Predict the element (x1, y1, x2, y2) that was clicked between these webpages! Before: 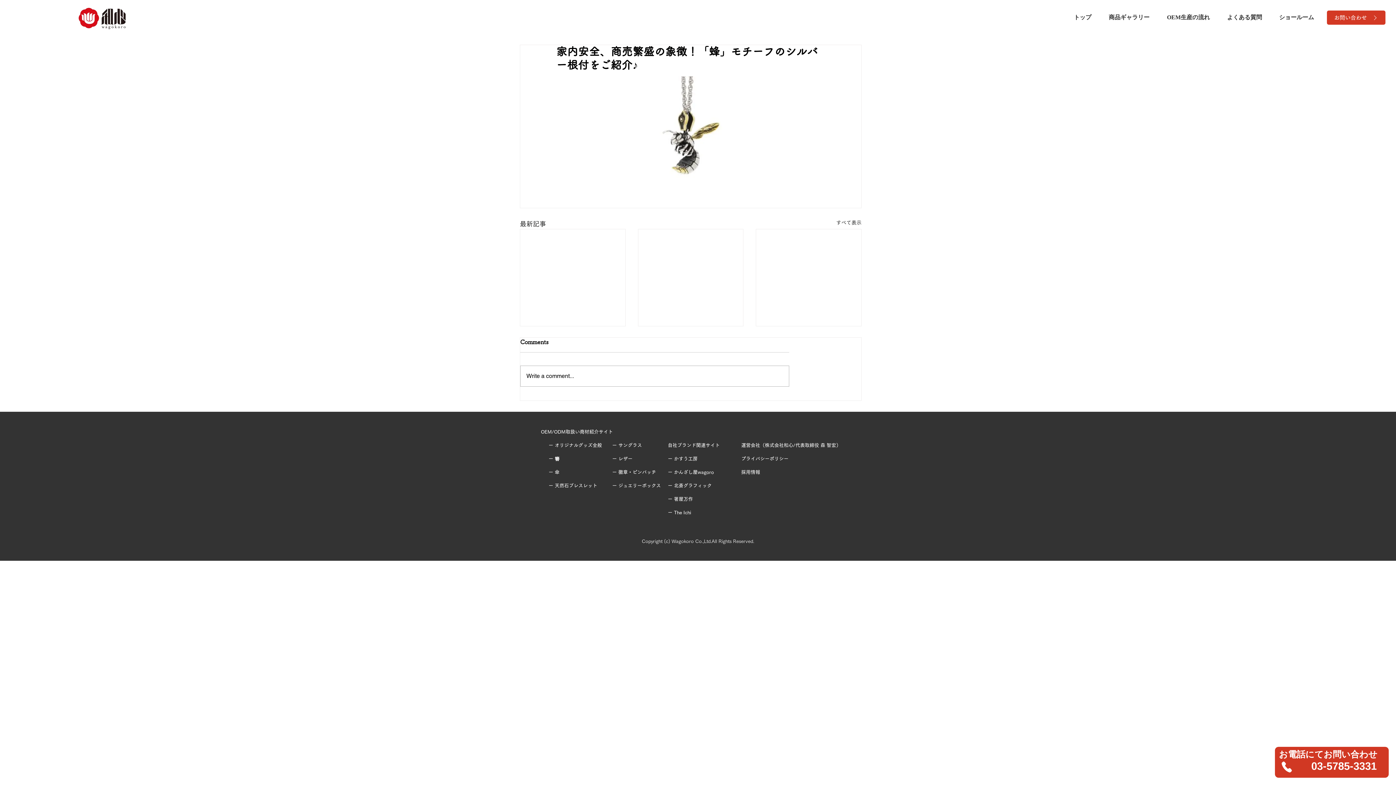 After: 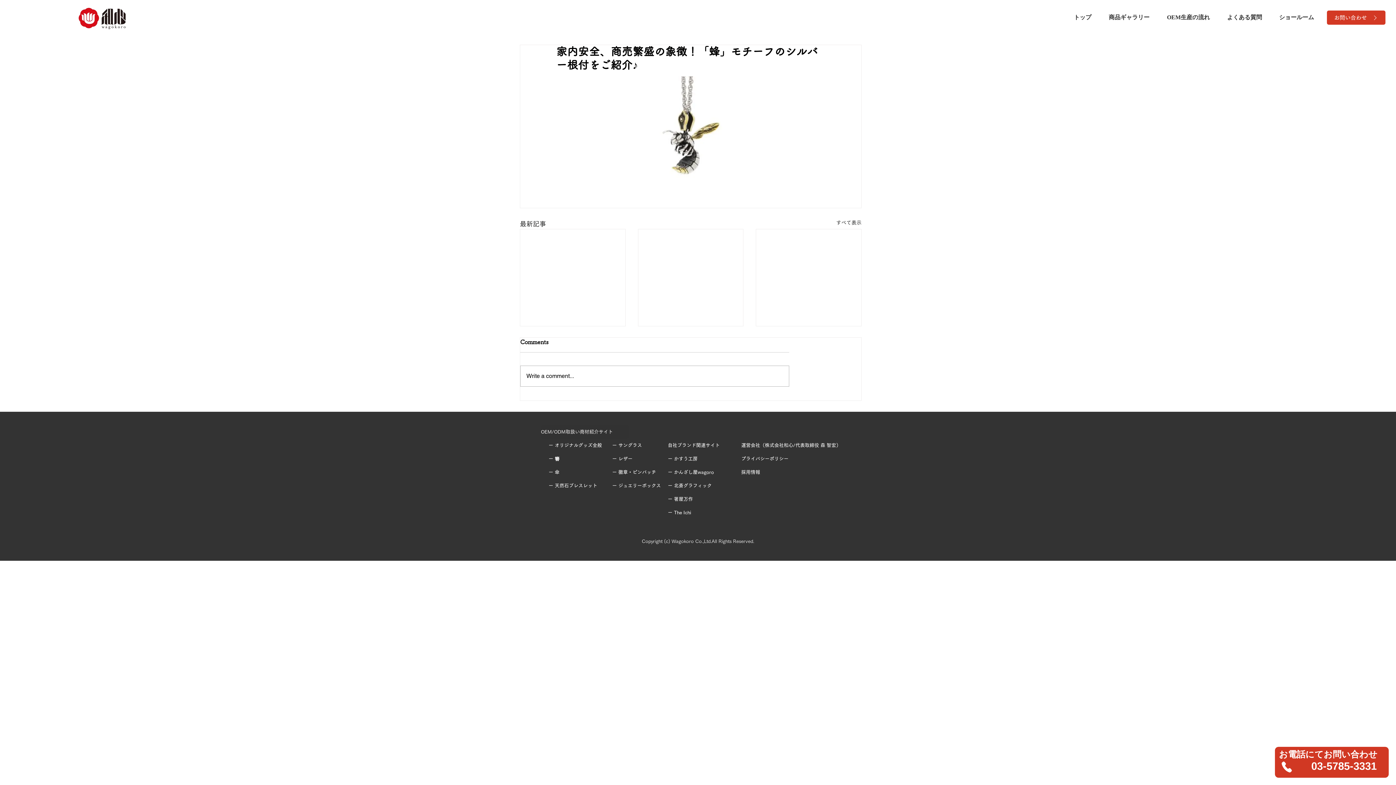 Action: bbox: (541, 425, 628, 439) label: OEM/ODM取扱い商材紹介サイト